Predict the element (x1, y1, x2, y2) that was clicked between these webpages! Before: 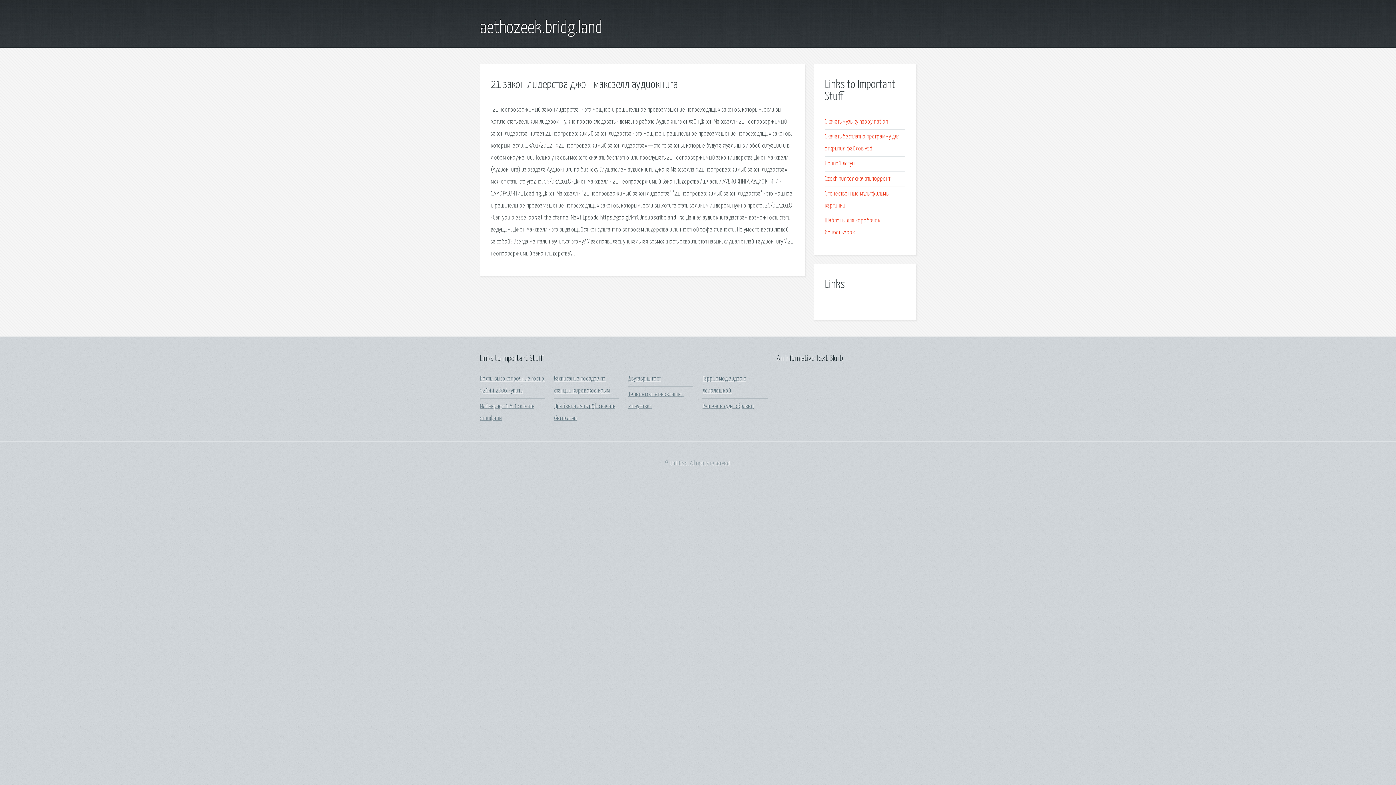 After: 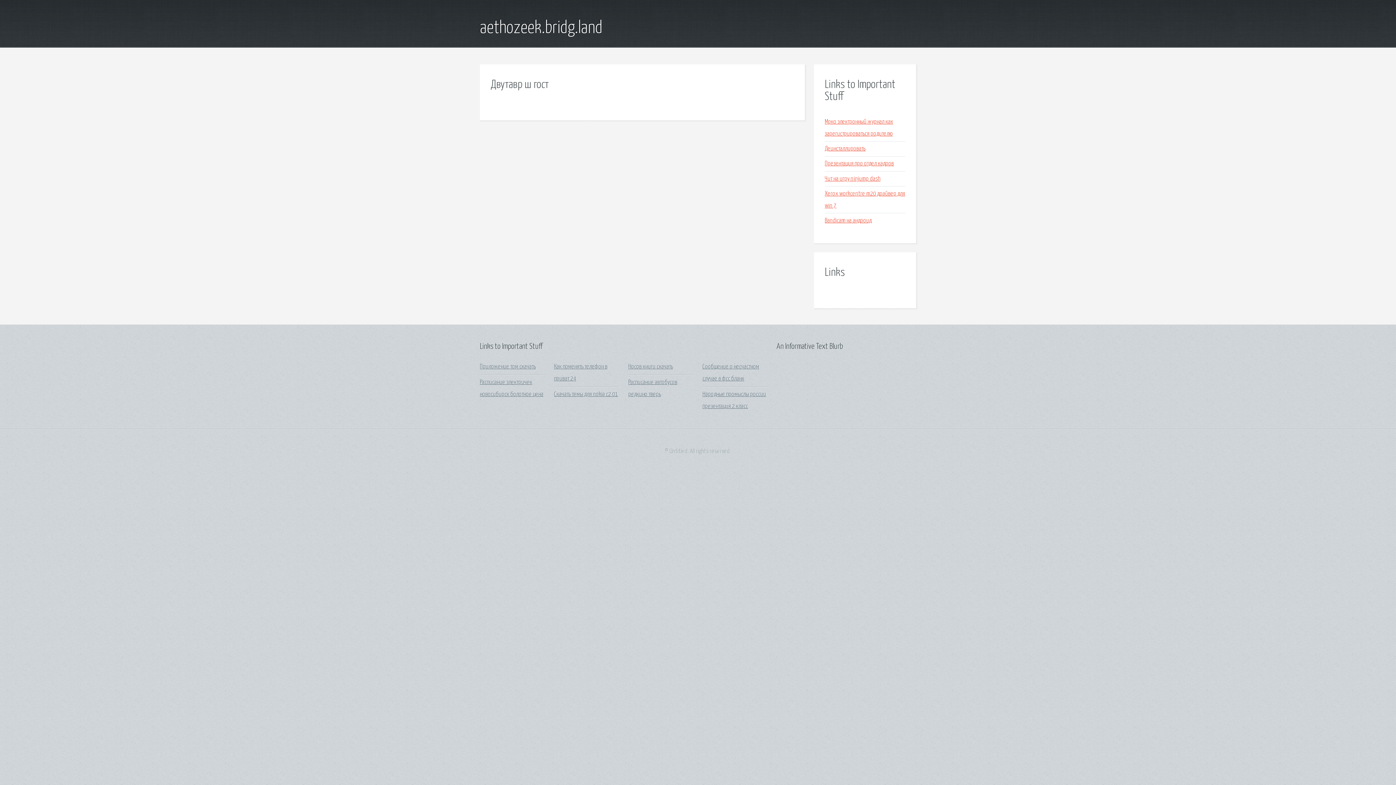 Action: bbox: (628, 376, 660, 382) label: Двутавр ш гост